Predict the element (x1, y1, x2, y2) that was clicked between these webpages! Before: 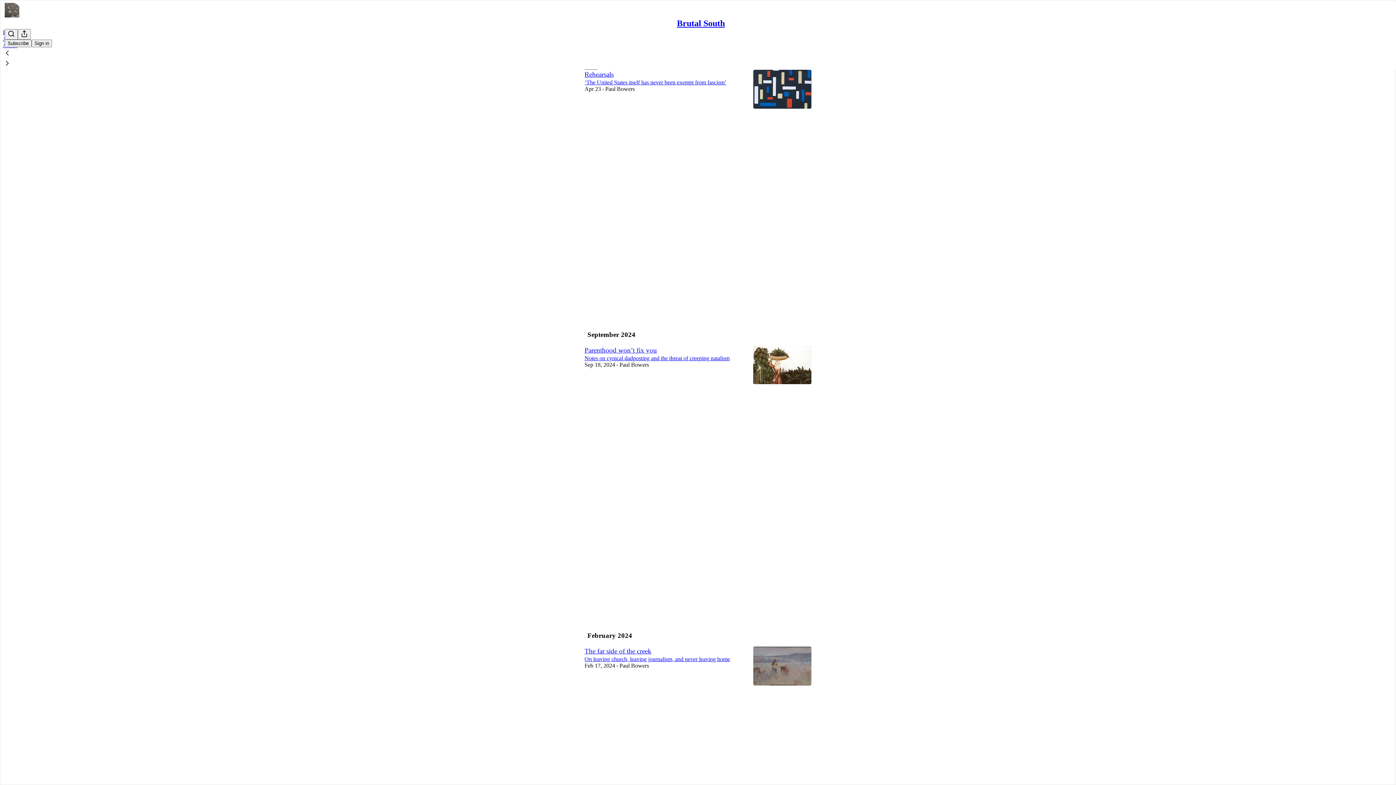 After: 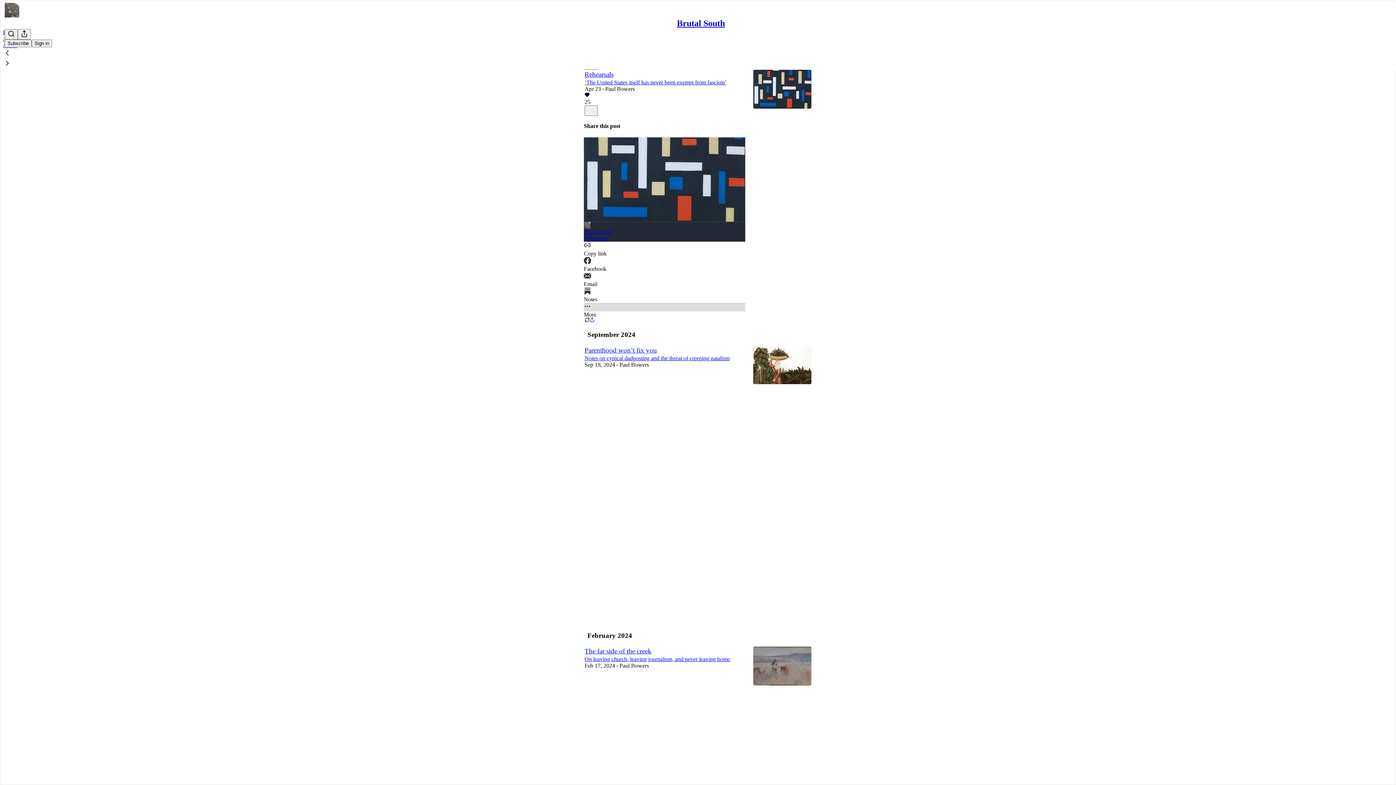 Action: bbox: (584, 302, 745, 318) label: More